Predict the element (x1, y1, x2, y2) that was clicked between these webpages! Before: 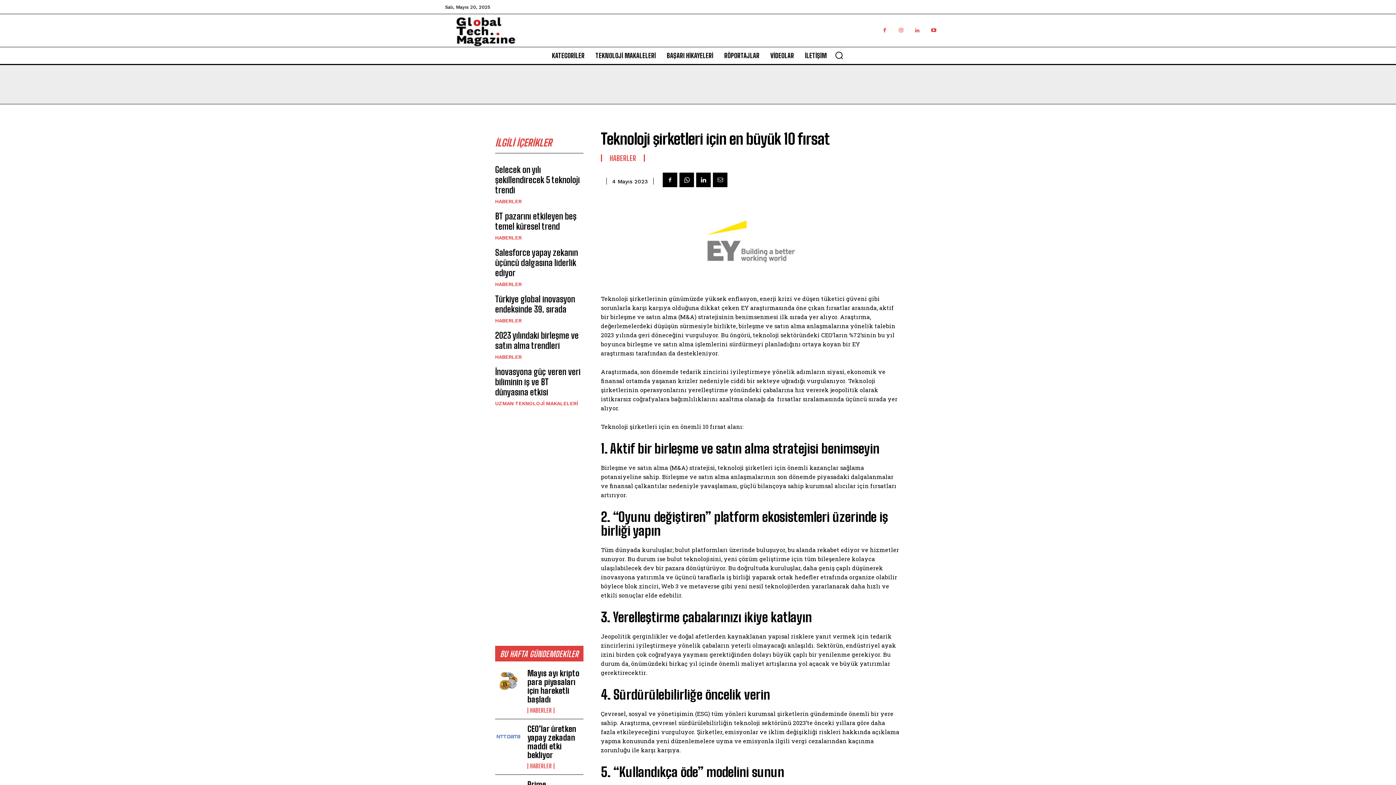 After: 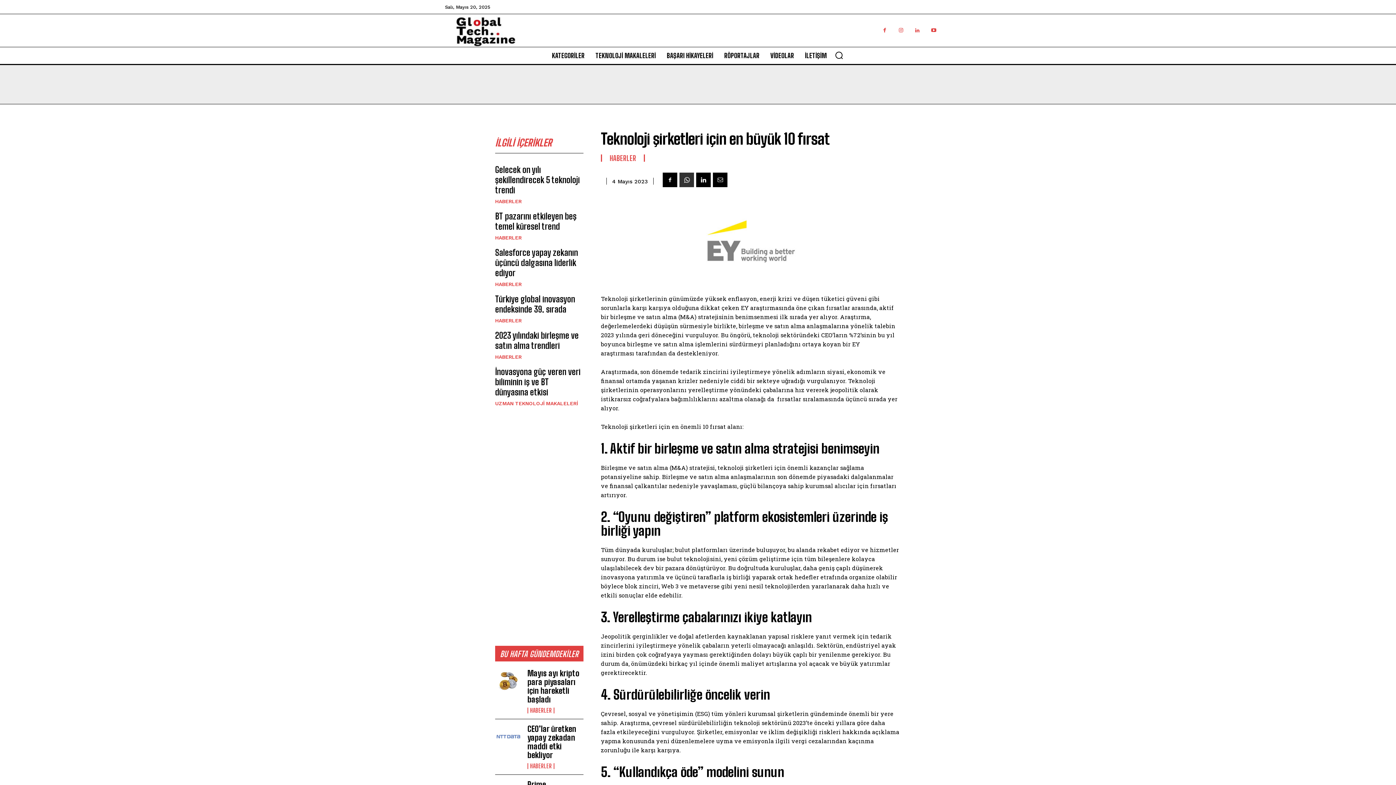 Action: bbox: (679, 172, 694, 187)